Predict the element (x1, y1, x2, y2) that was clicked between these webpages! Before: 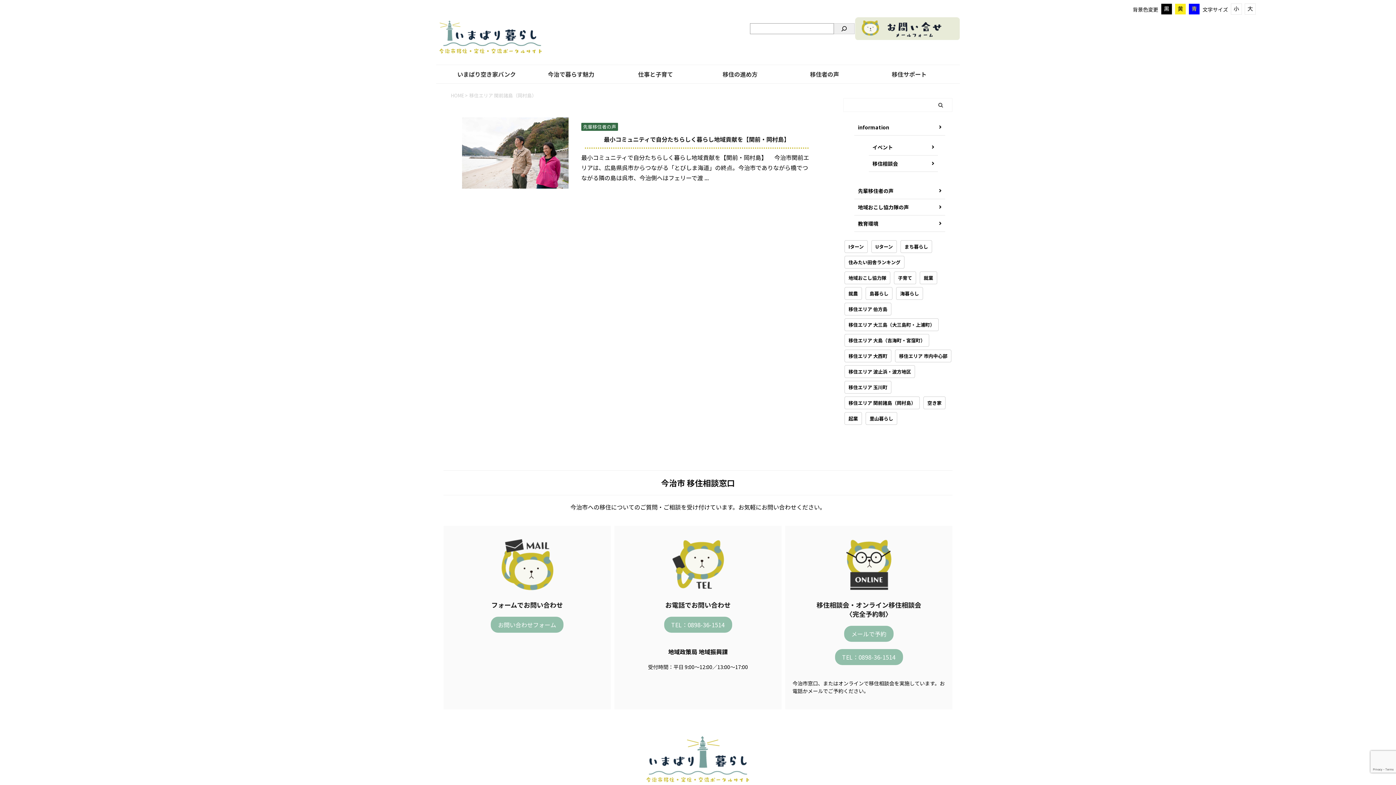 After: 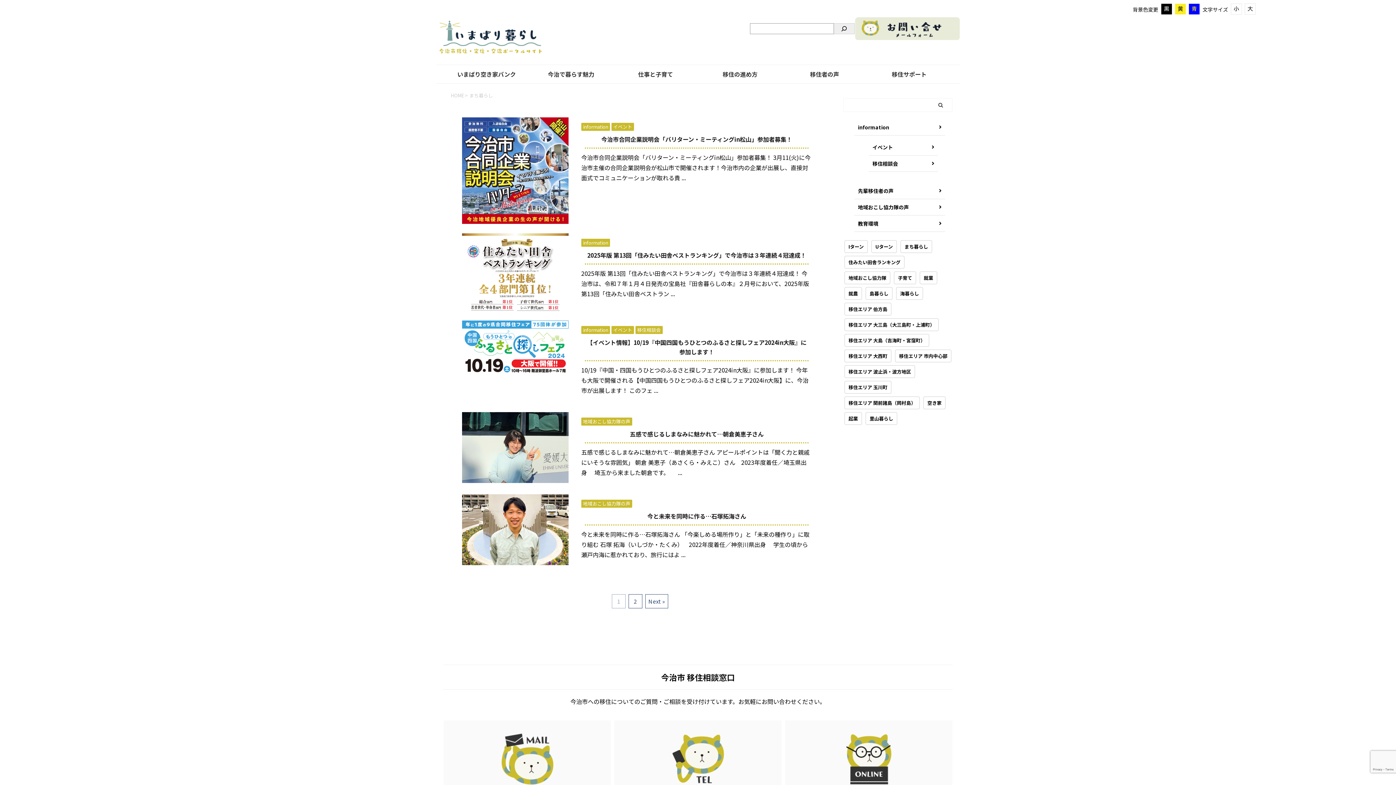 Action: bbox: (900, 240, 932, 253) label: まち暮らし (6個の項目)